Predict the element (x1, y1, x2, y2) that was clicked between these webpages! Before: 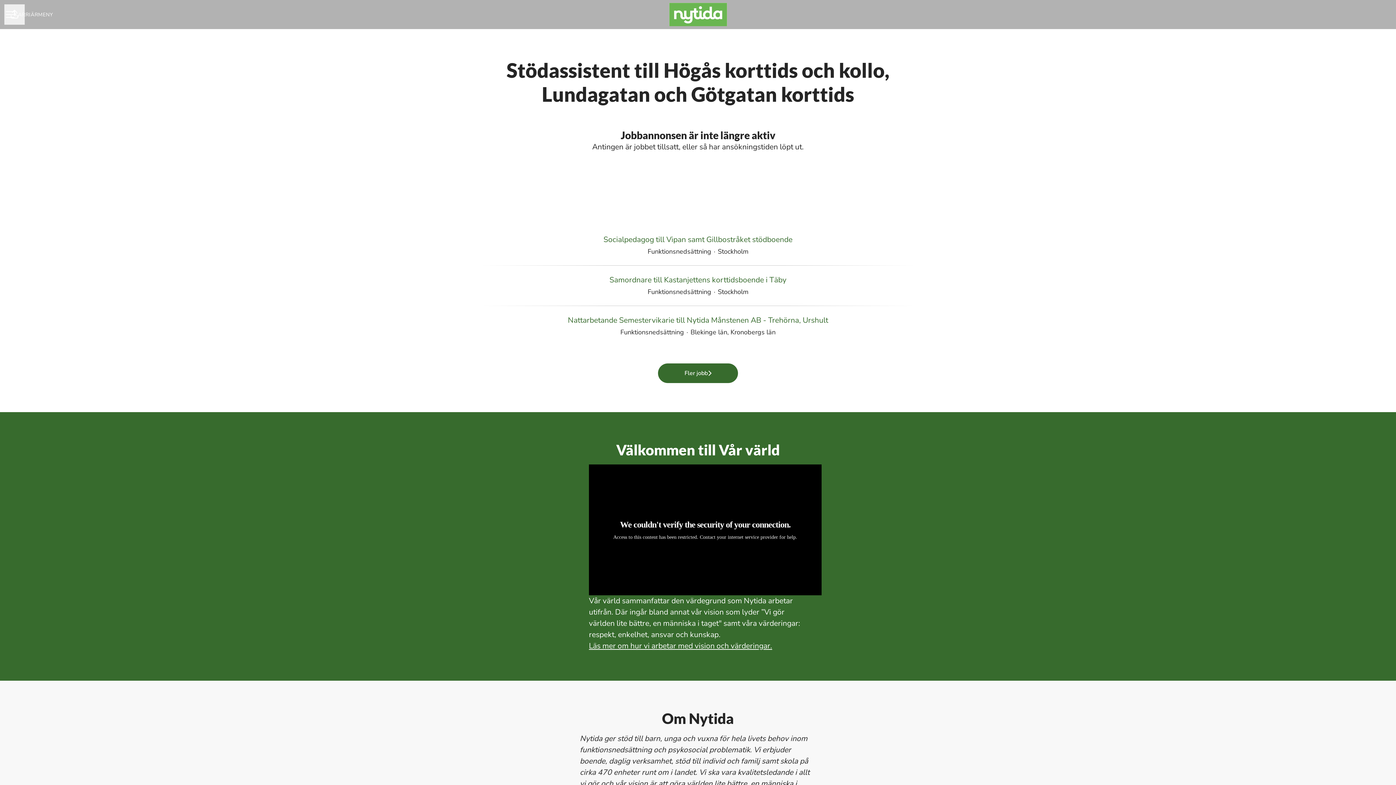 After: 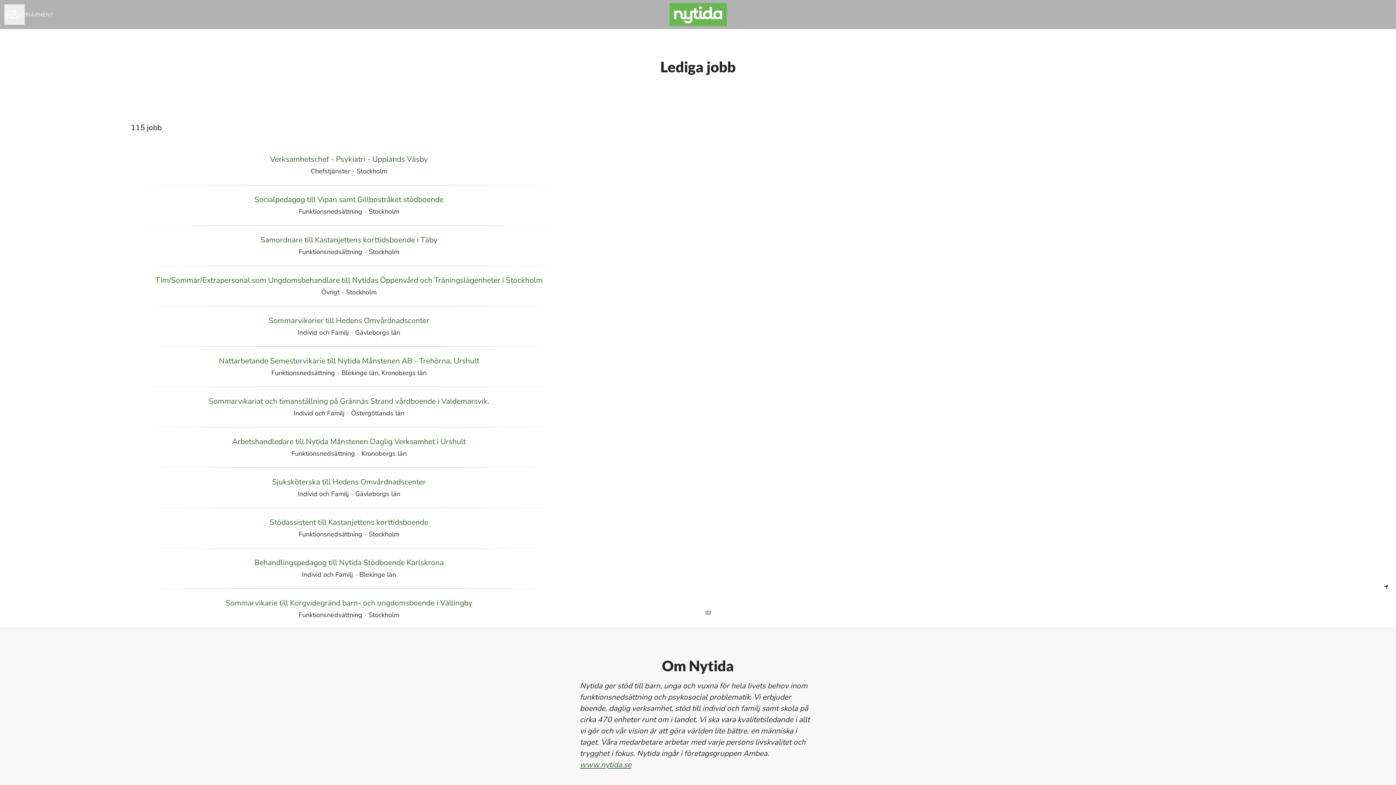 Action: bbox: (658, 363, 738, 383) label: Fler jobb